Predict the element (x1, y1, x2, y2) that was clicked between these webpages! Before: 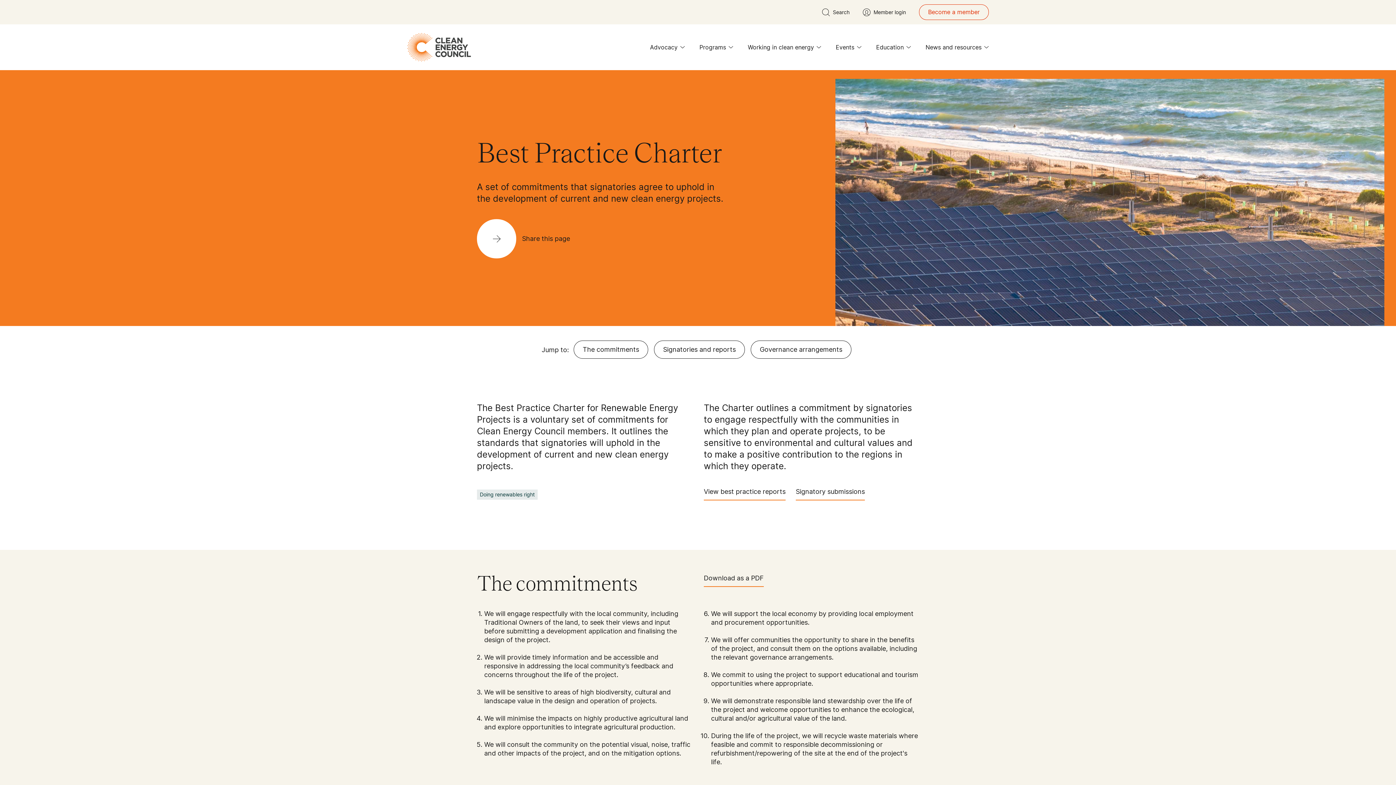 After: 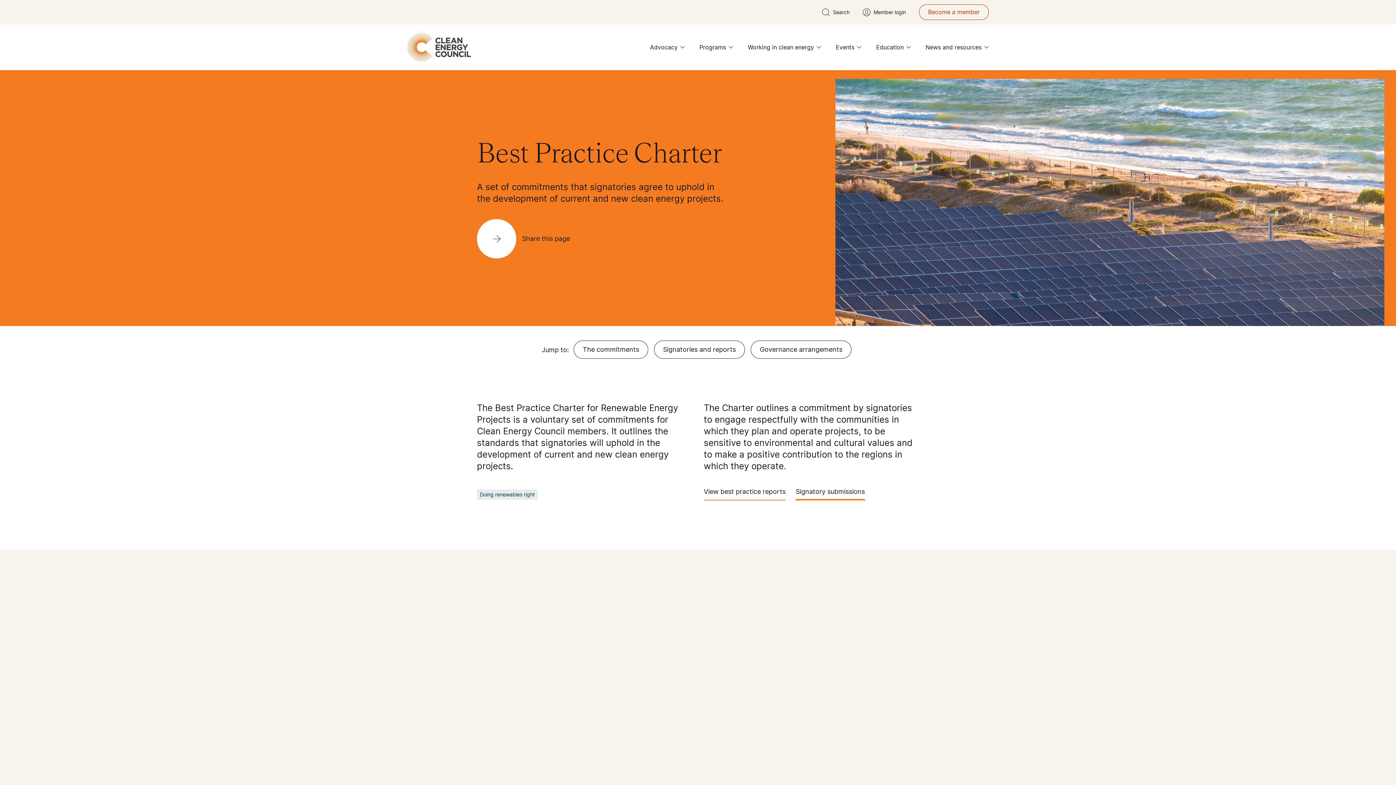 Action: bbox: (796, 486, 865, 500) label: Signatory submissions